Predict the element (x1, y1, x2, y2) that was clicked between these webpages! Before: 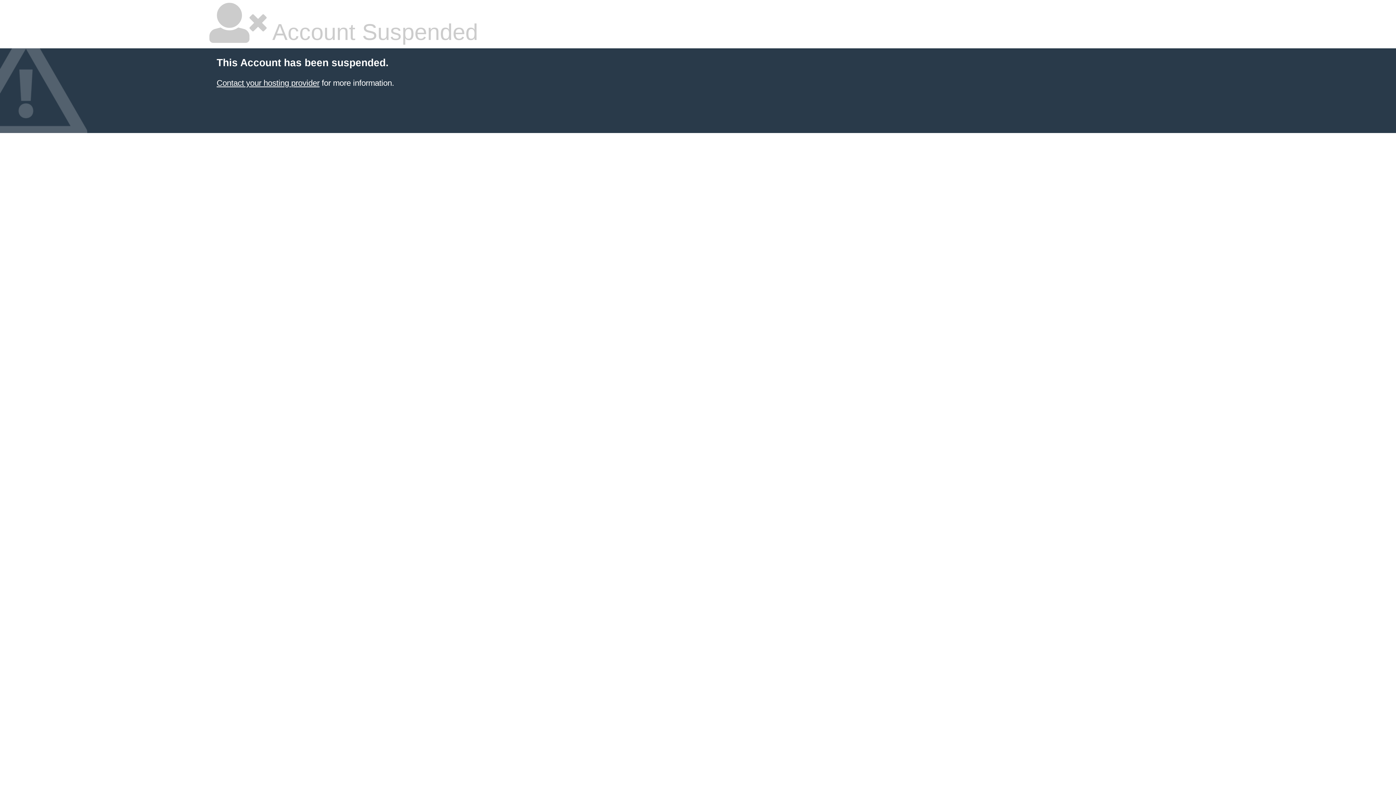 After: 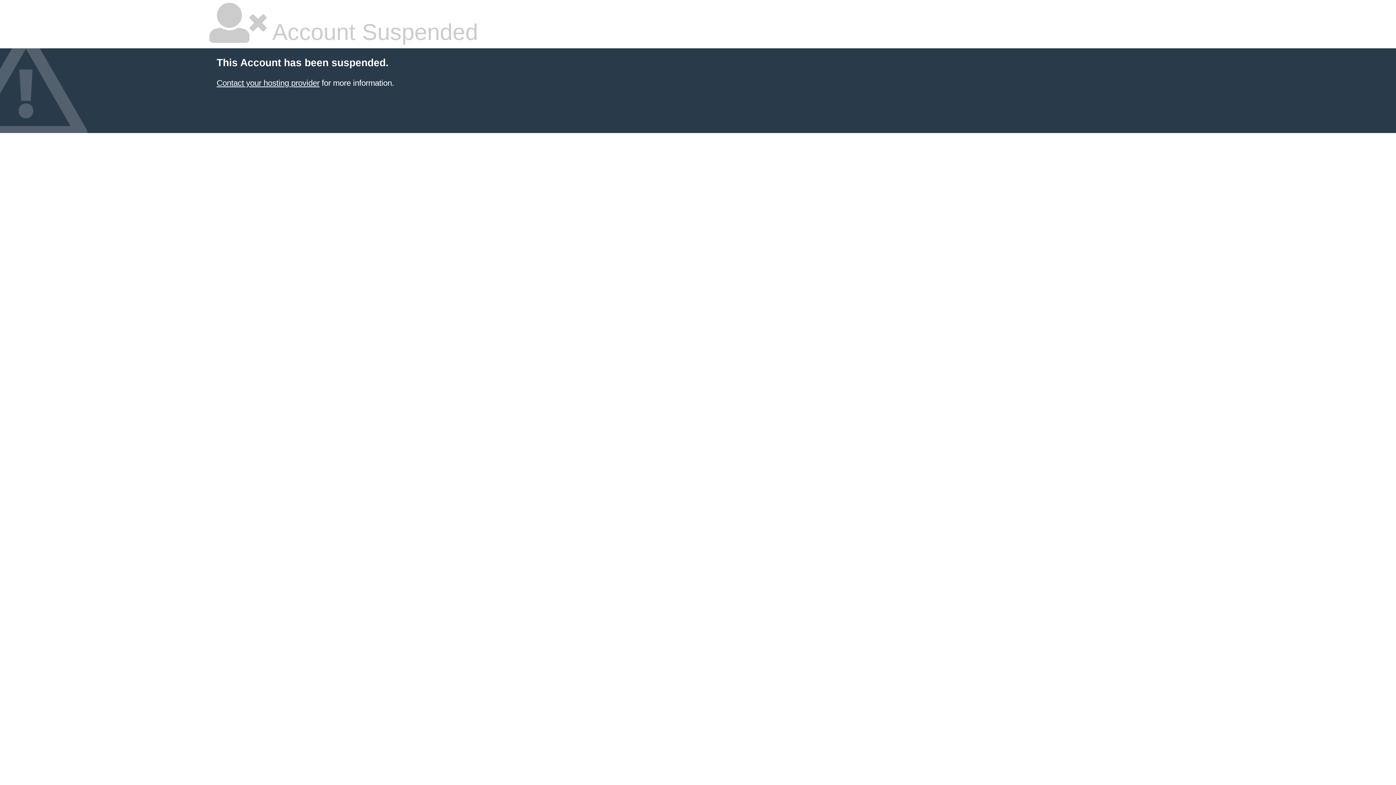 Action: bbox: (216, 78, 319, 87) label: Contact your hosting provider